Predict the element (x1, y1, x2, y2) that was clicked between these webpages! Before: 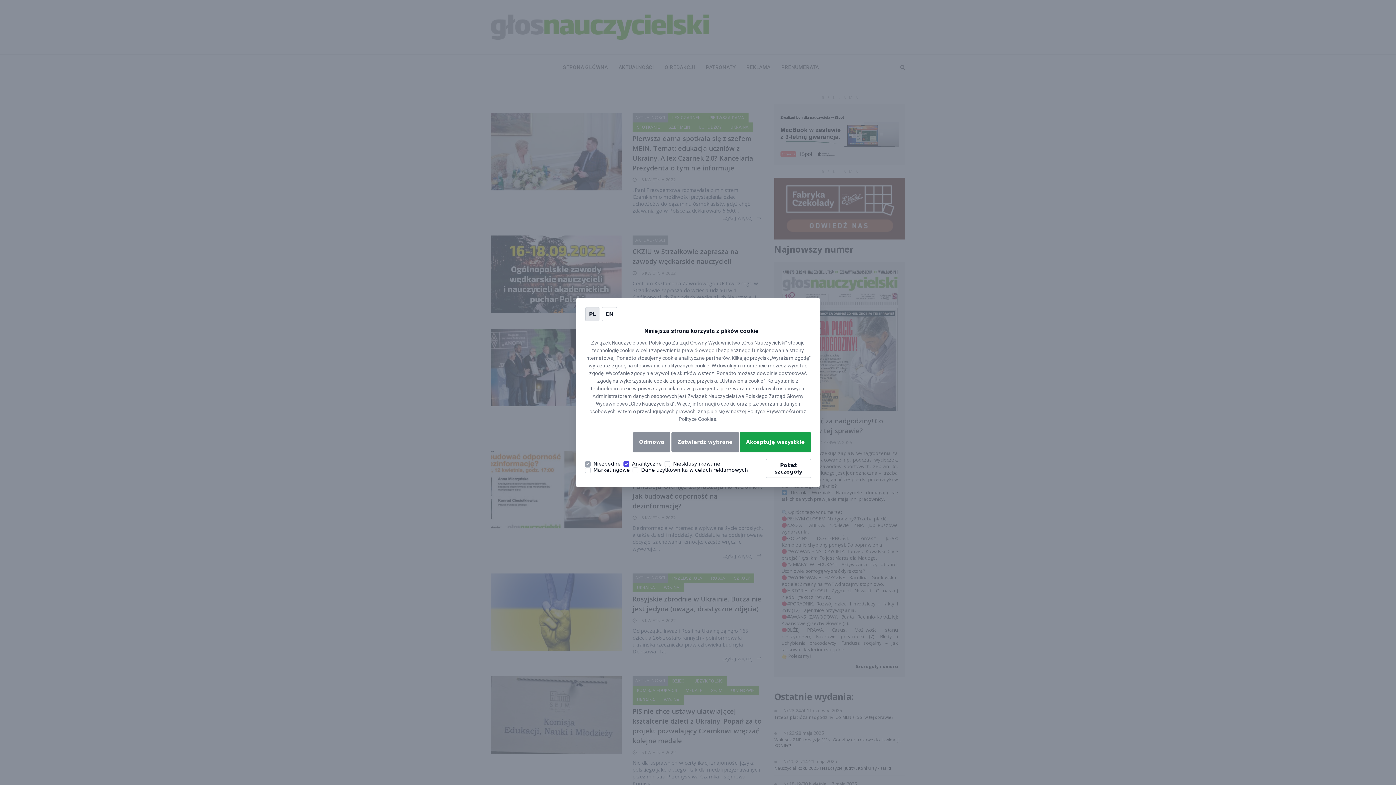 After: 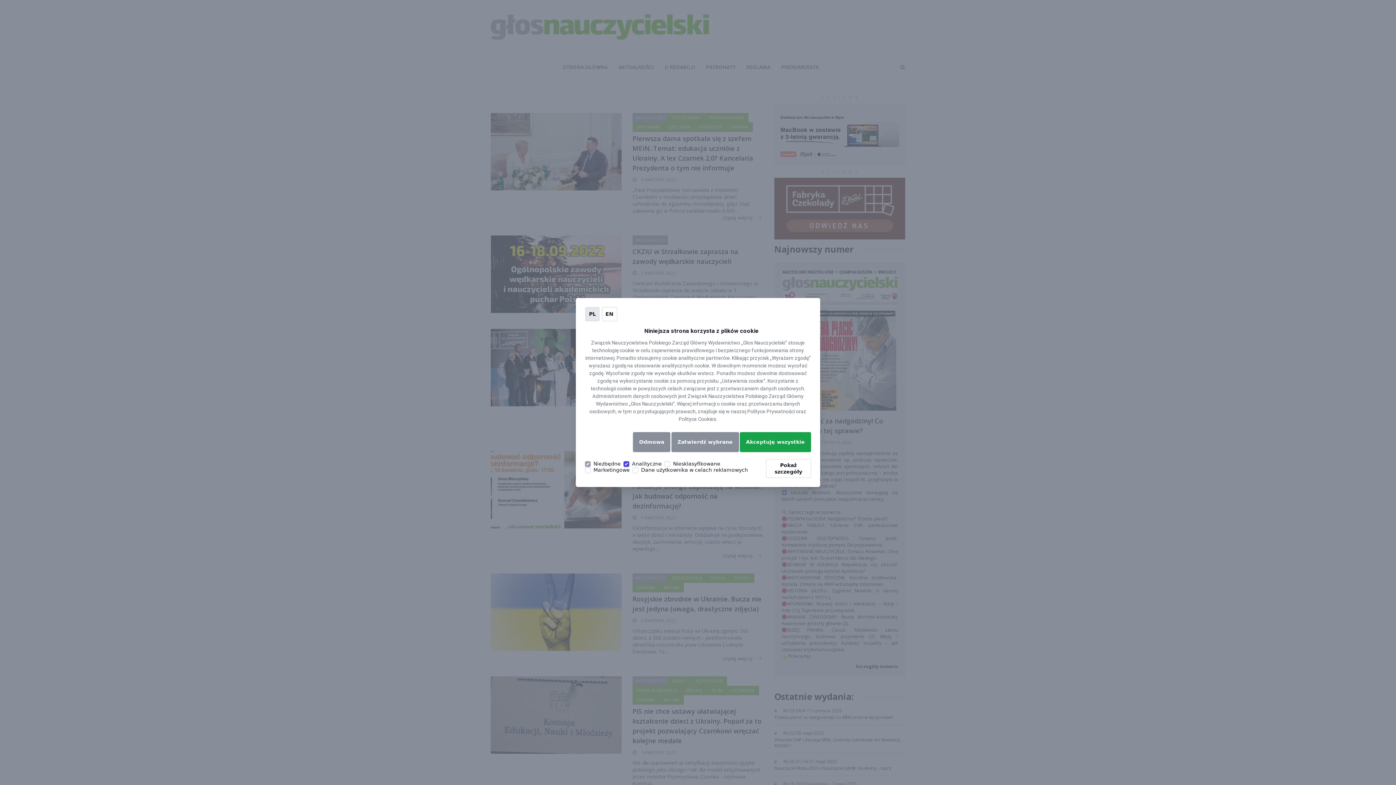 Action: bbox: (585, 307, 599, 321) label: PL